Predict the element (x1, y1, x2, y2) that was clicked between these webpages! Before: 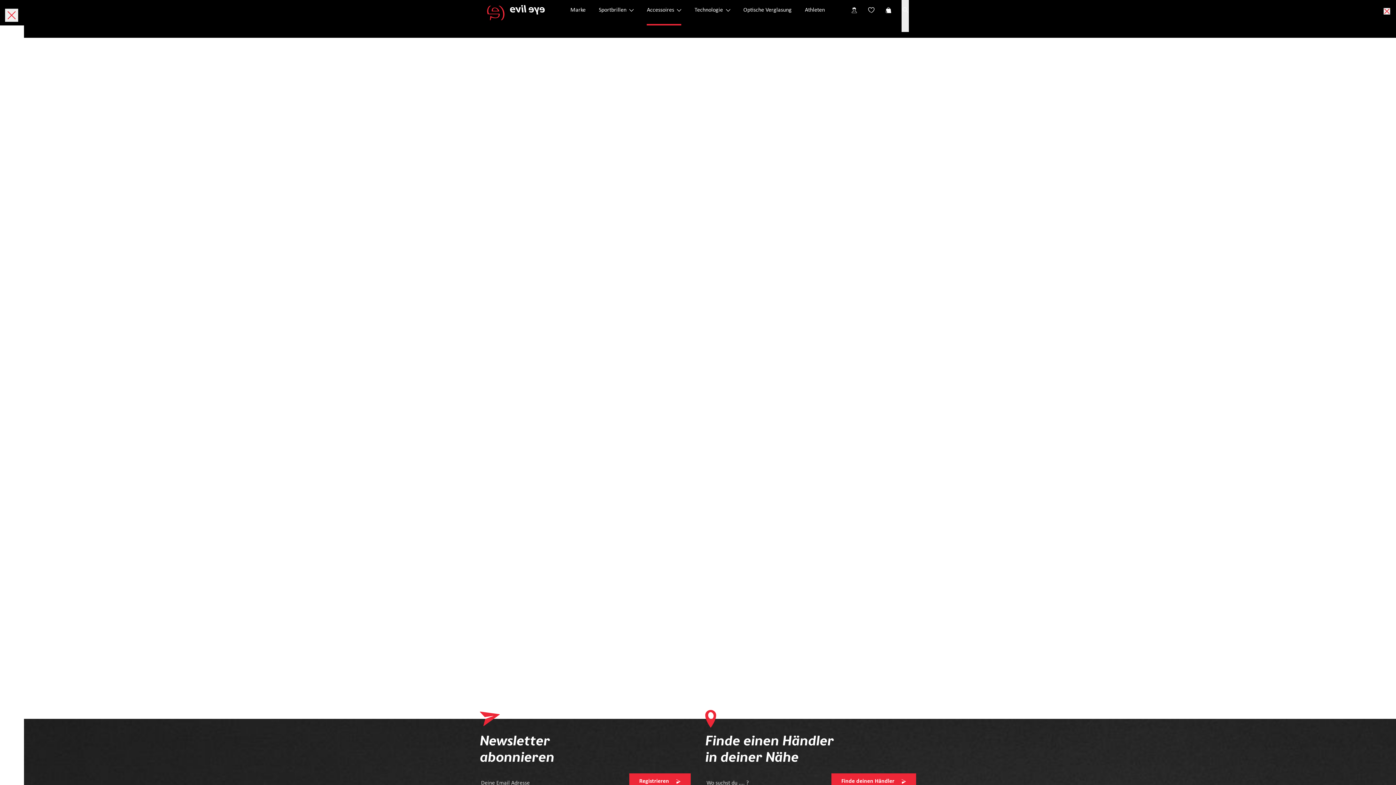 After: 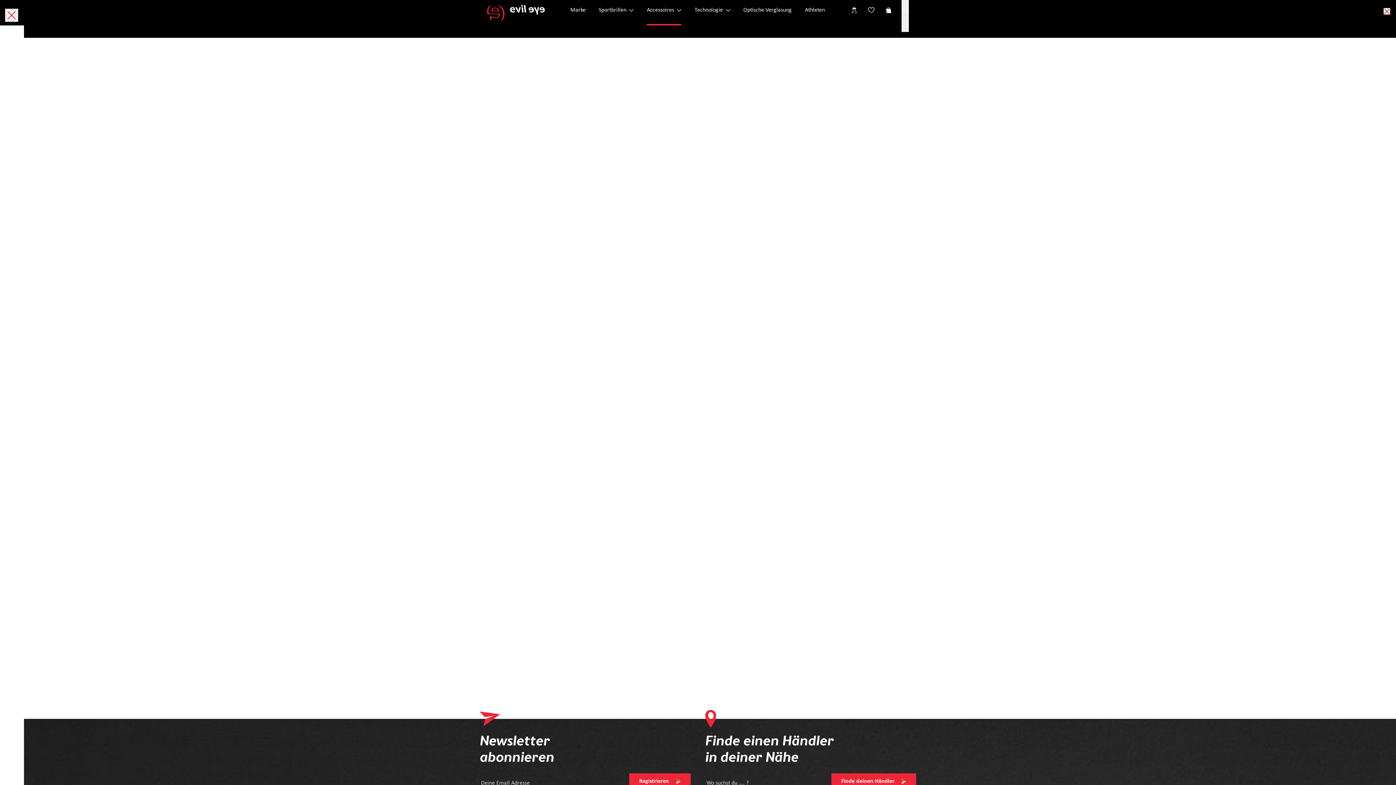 Action: bbox: (828, 455, 838, 465)